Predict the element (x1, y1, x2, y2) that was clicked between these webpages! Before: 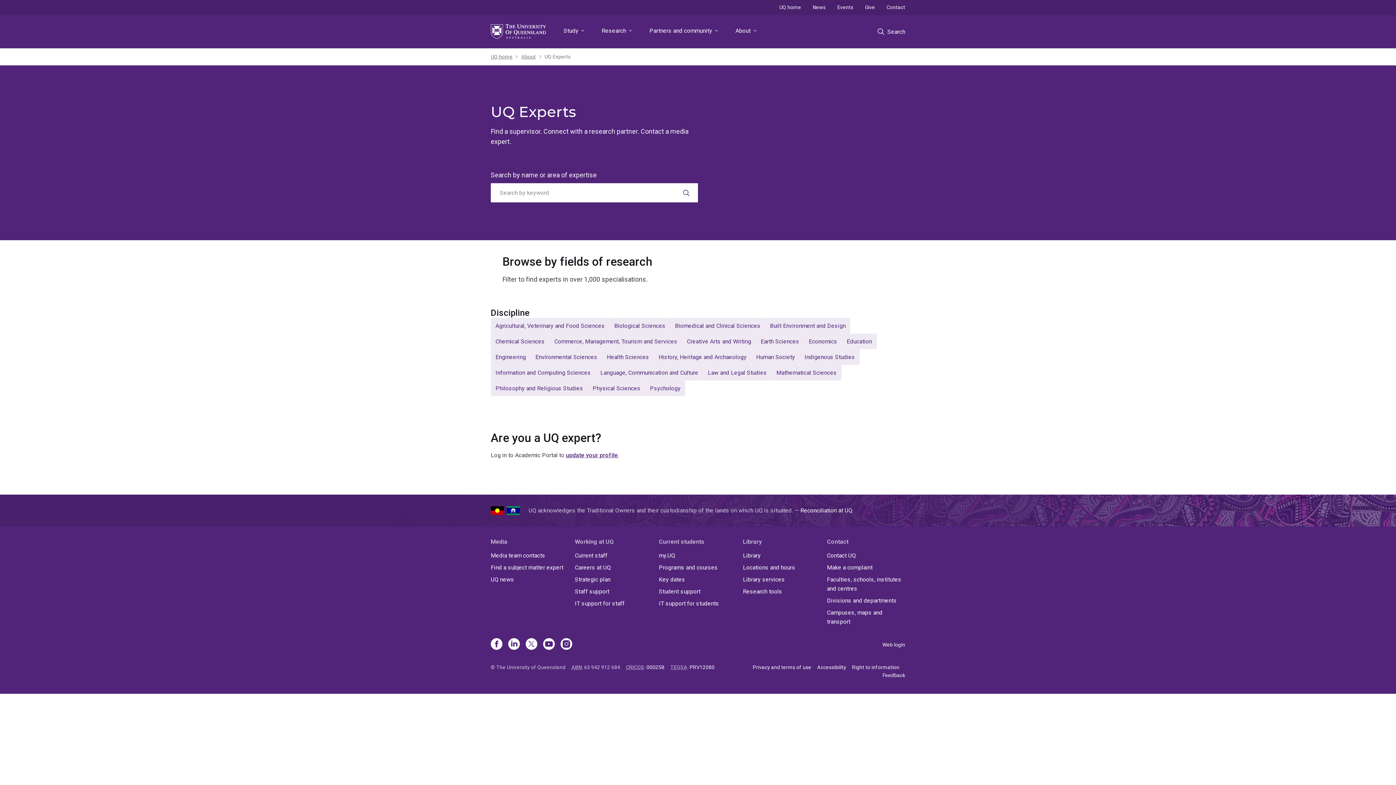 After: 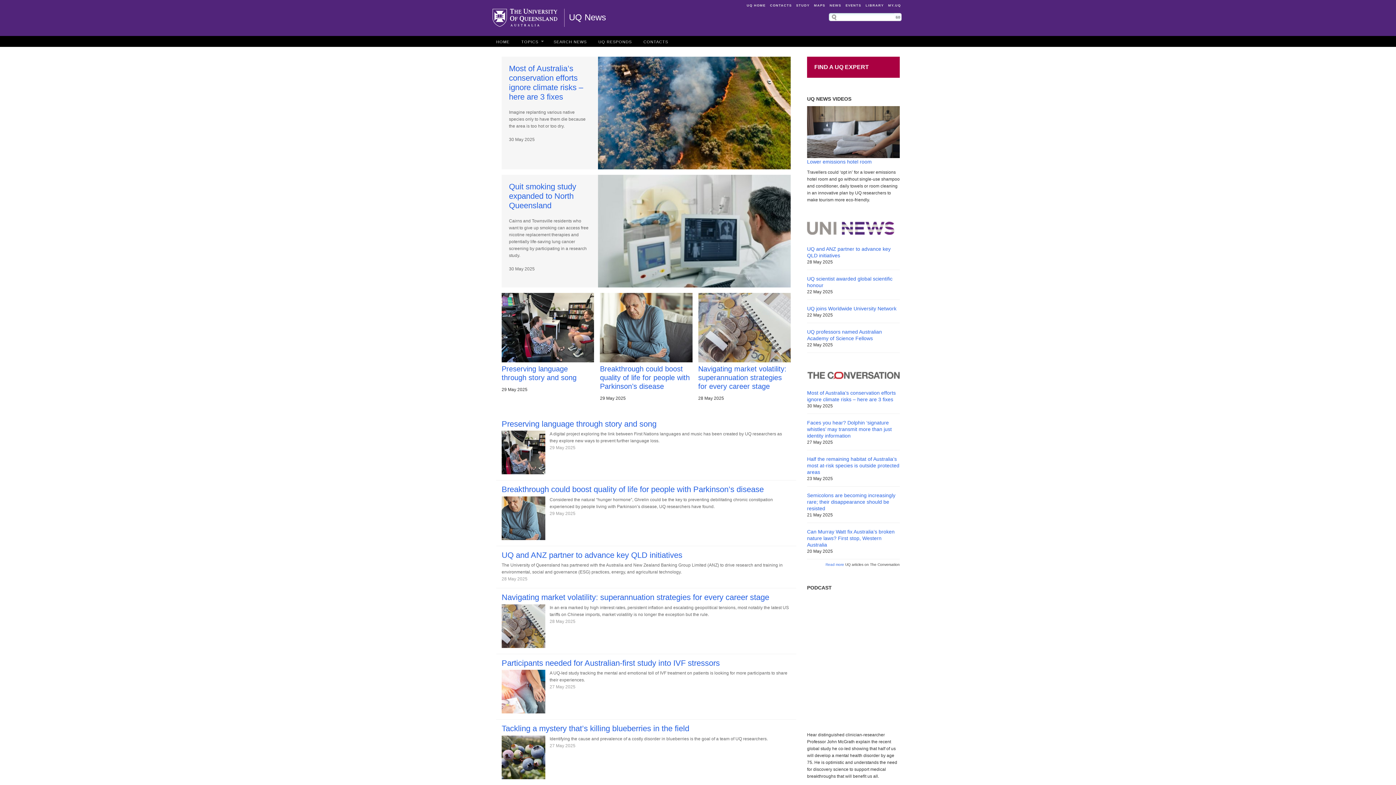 Action: label: News bbox: (807, 0, 831, 14)